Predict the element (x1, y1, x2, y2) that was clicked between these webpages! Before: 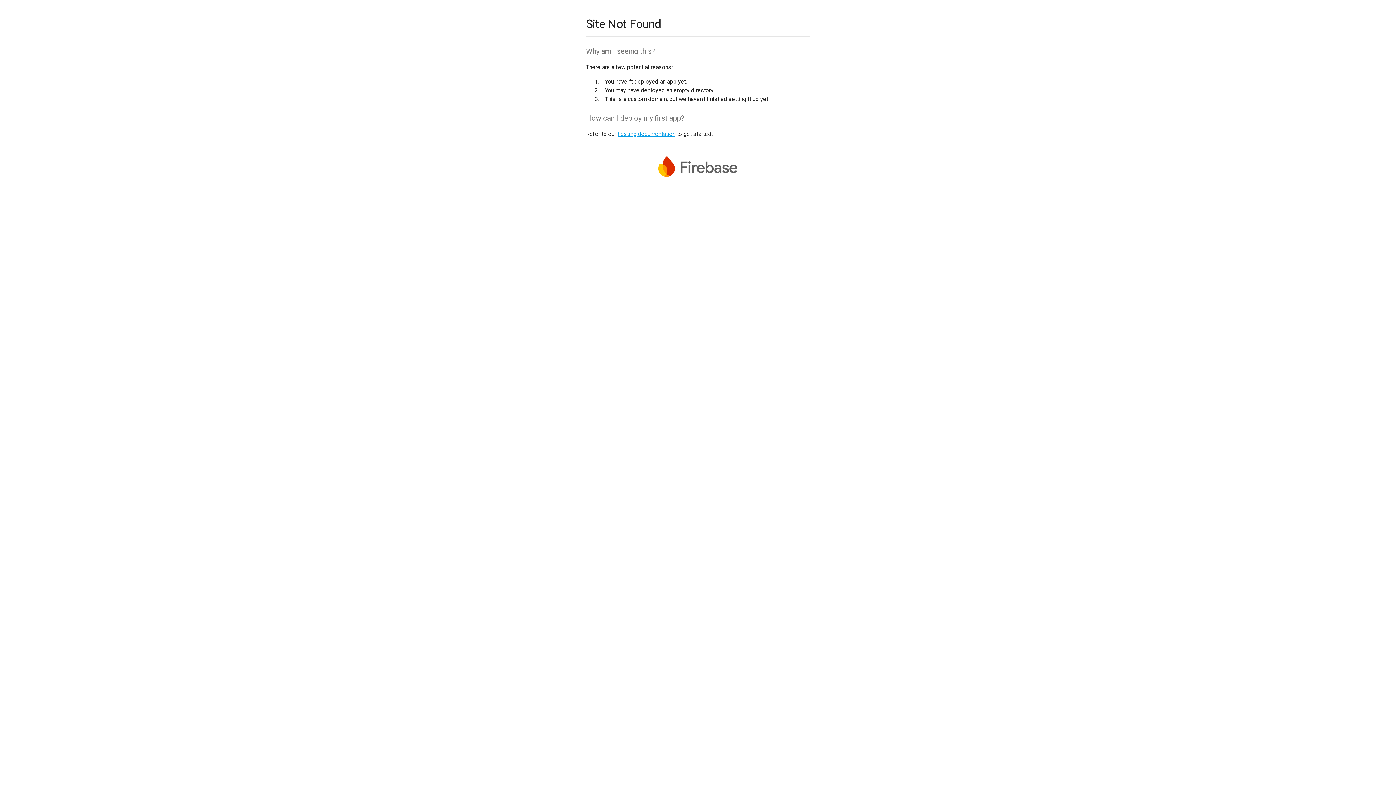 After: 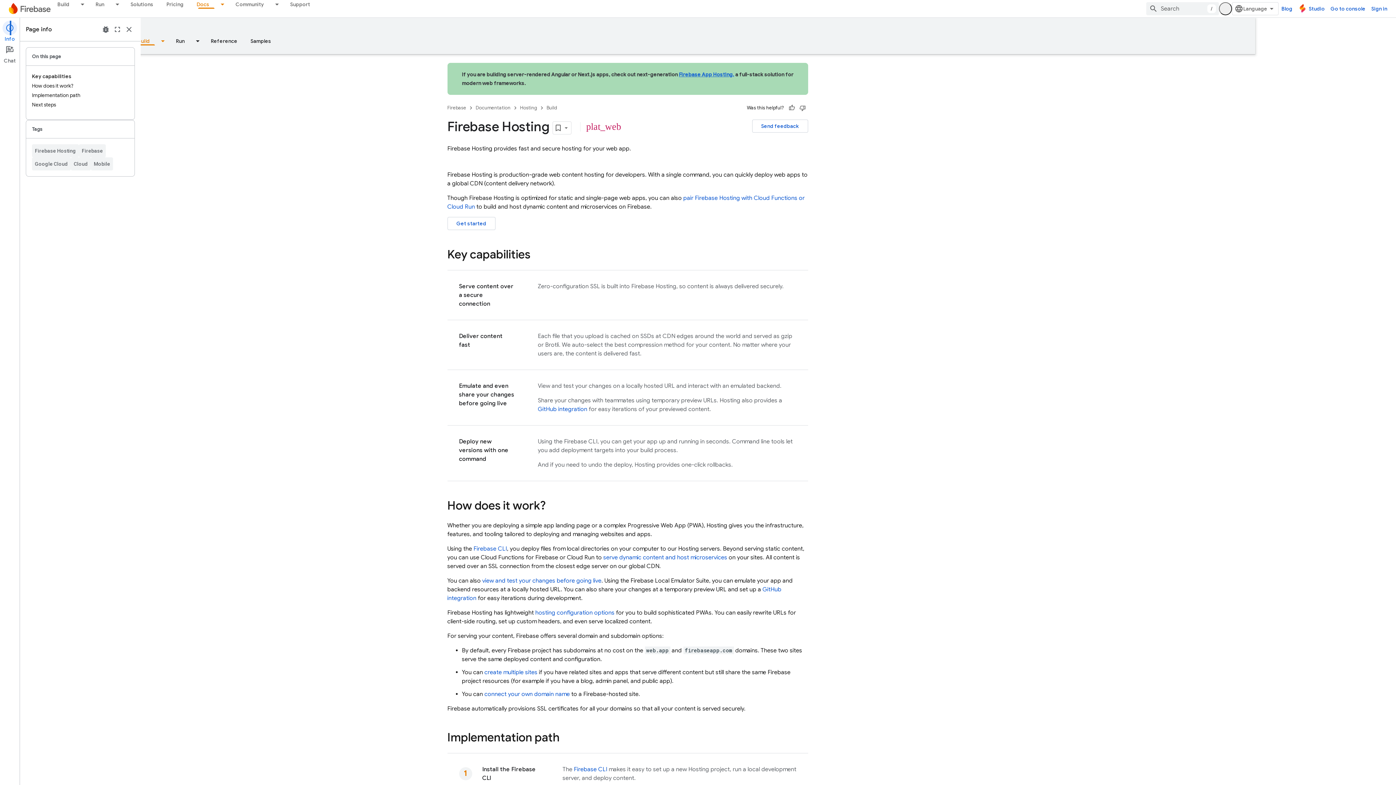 Action: bbox: (617, 130, 675, 137) label: hosting documentation